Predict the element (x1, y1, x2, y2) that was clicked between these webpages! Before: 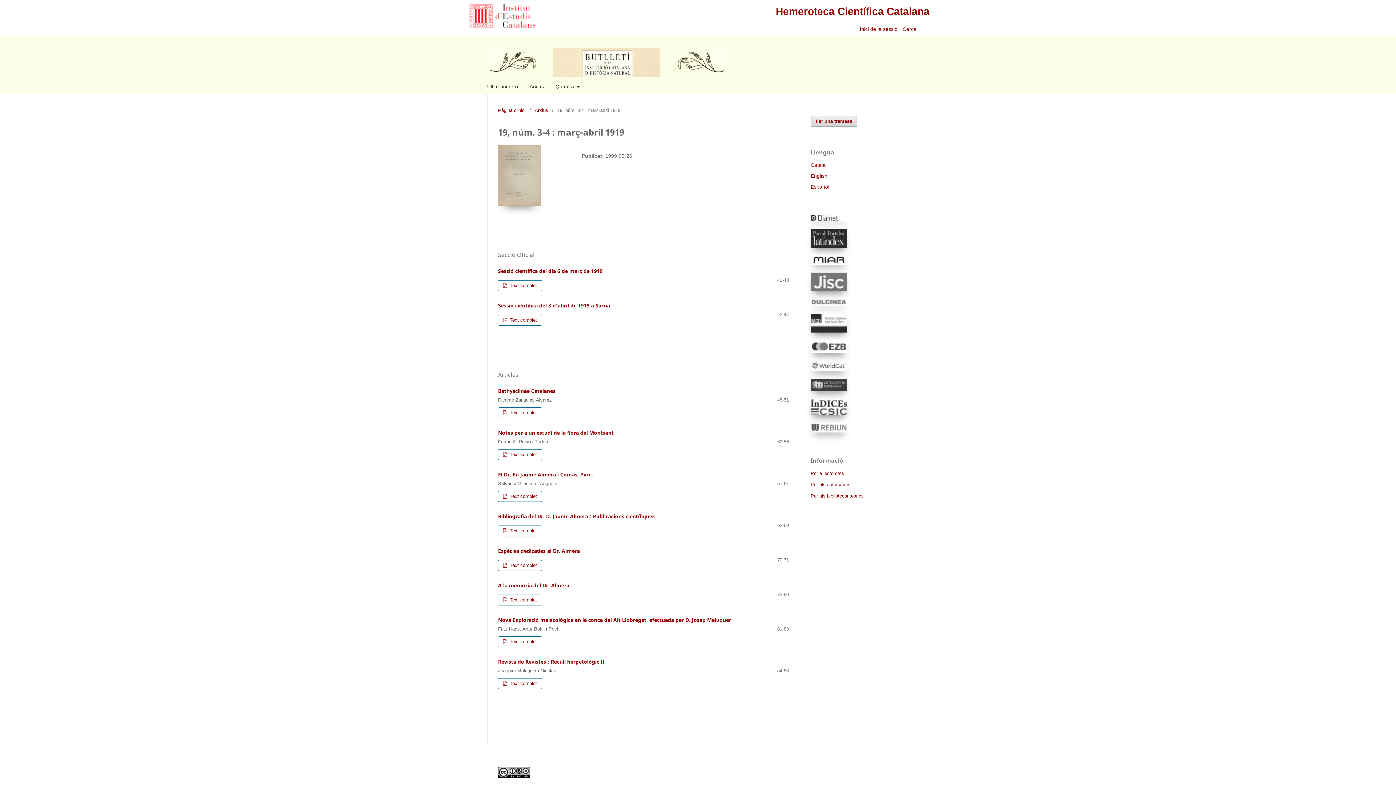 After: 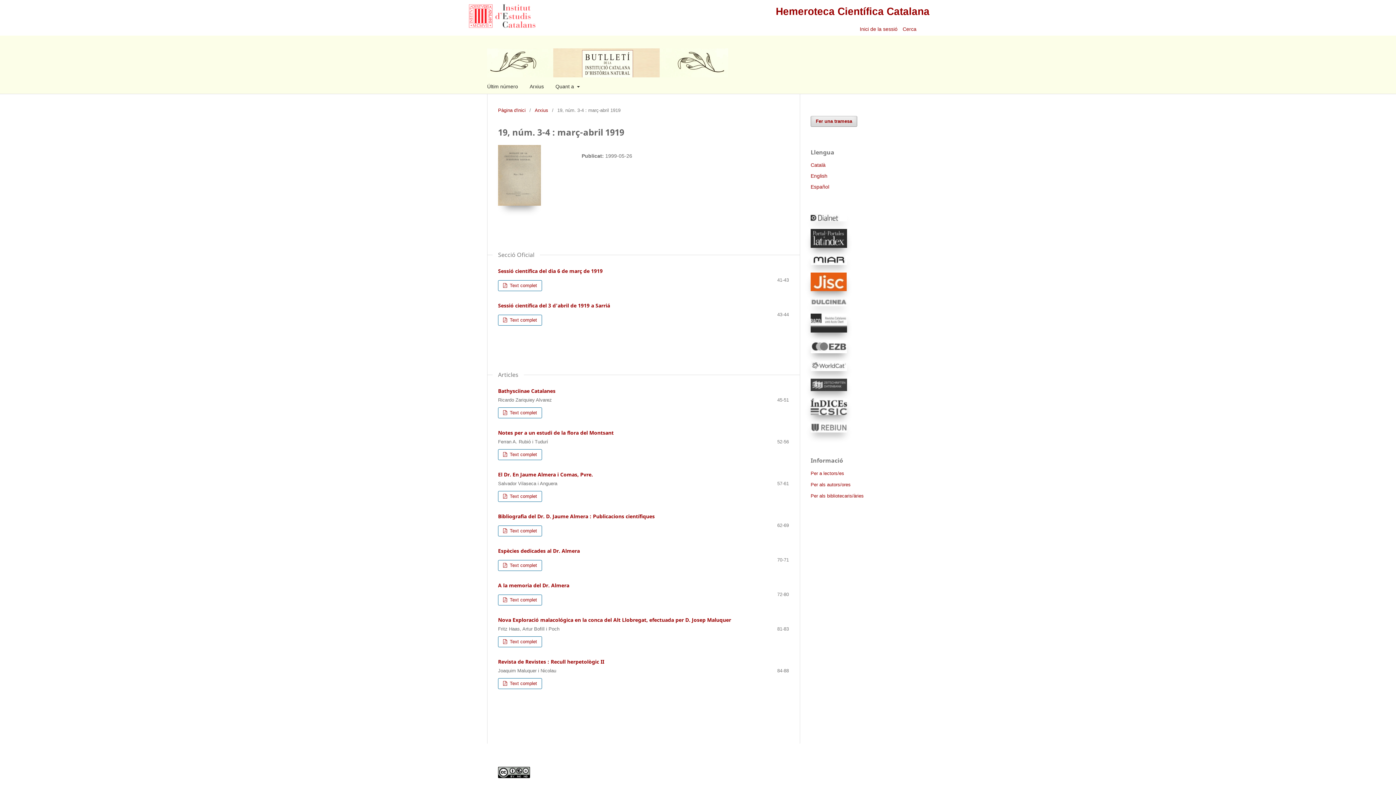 Action: bbox: (810, 286, 846, 292)